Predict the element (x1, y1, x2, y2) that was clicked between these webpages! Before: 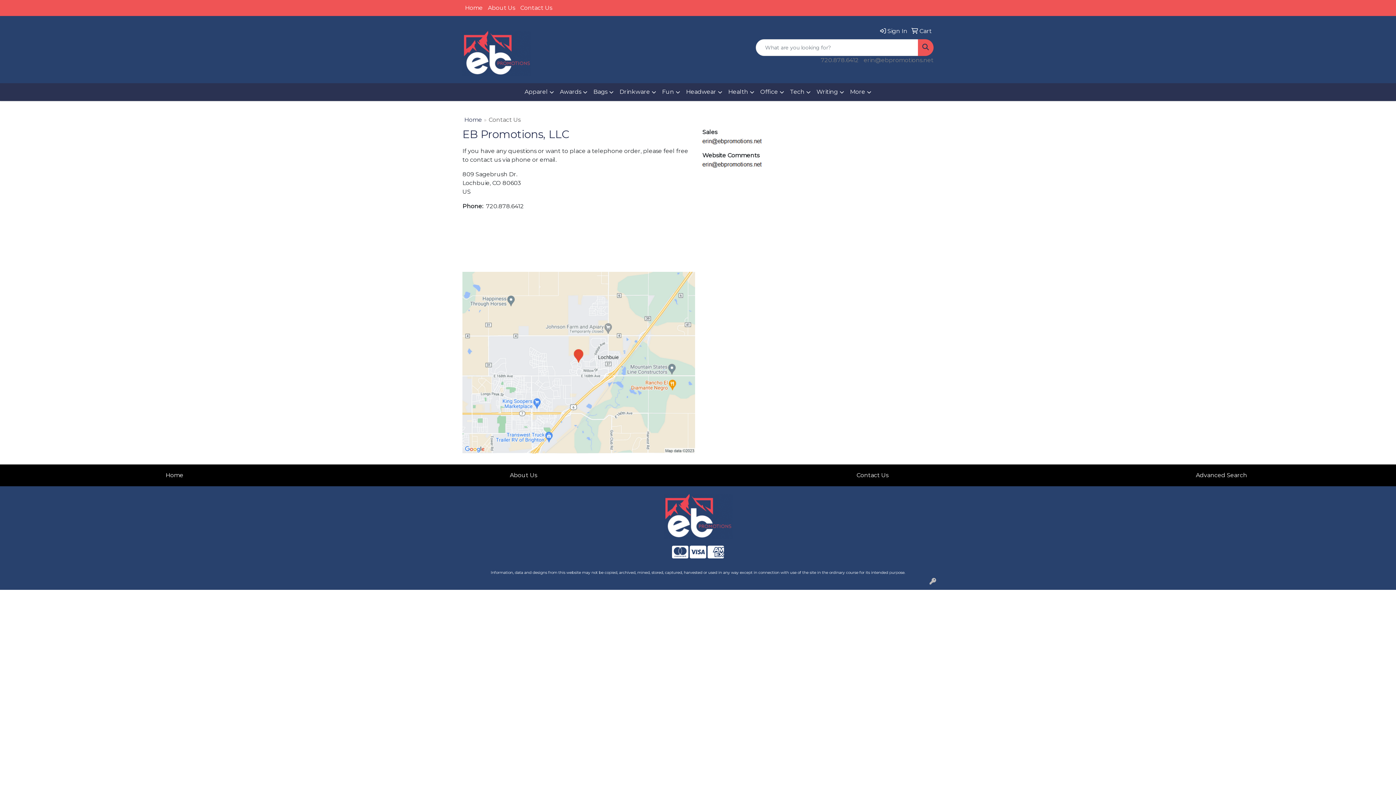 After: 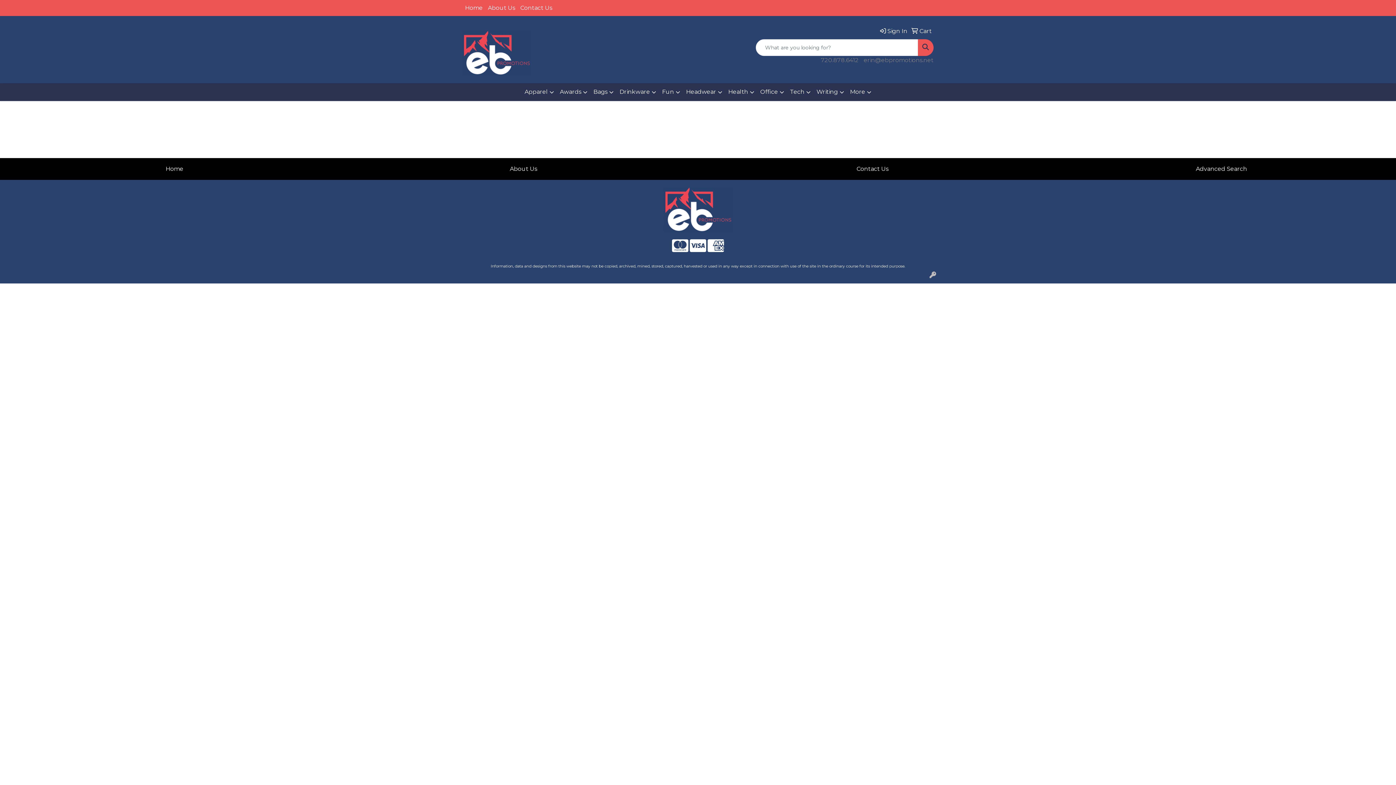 Action: label: Advanced Search bbox: (1051, 470, 1392, 480)